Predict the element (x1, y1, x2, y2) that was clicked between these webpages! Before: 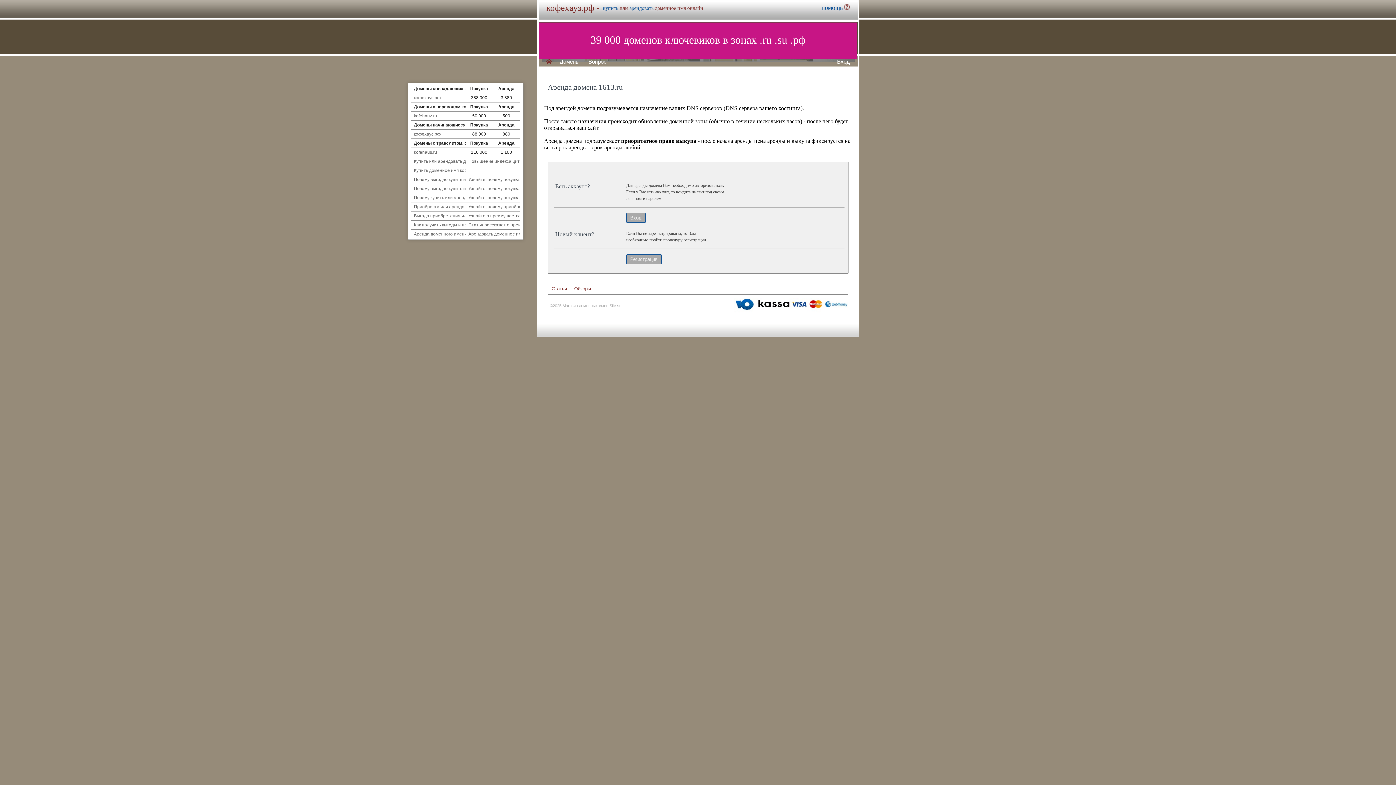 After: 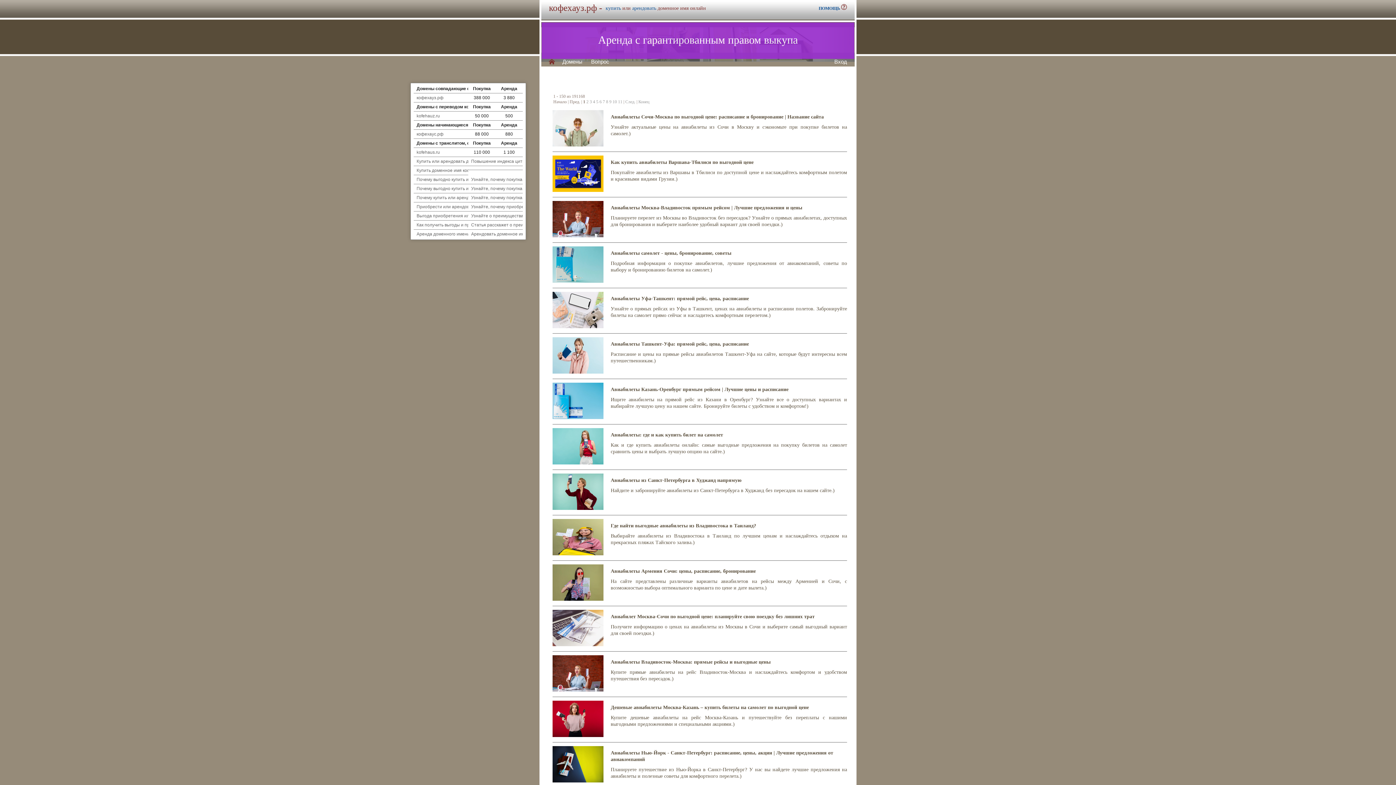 Action: bbox: (551, 285, 567, 292) label: Статьи